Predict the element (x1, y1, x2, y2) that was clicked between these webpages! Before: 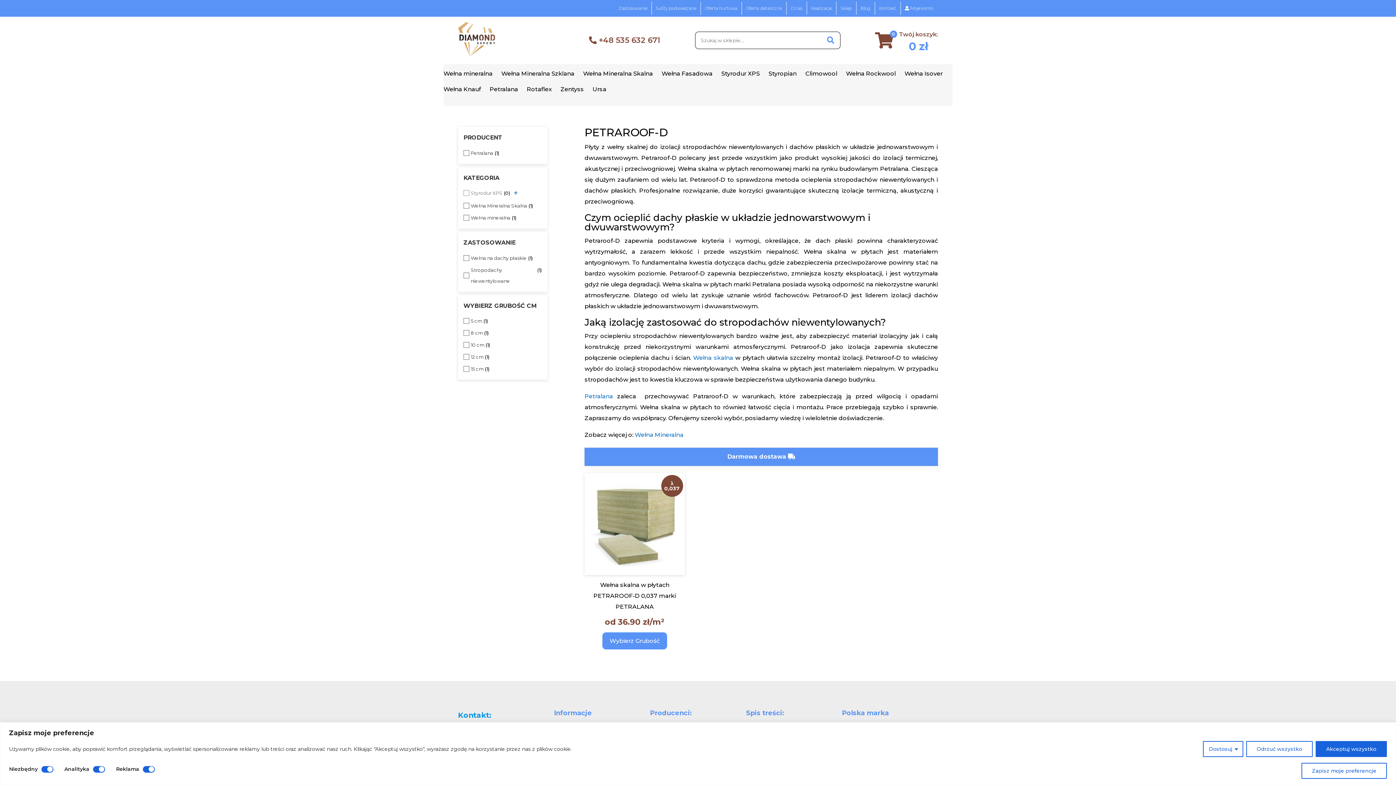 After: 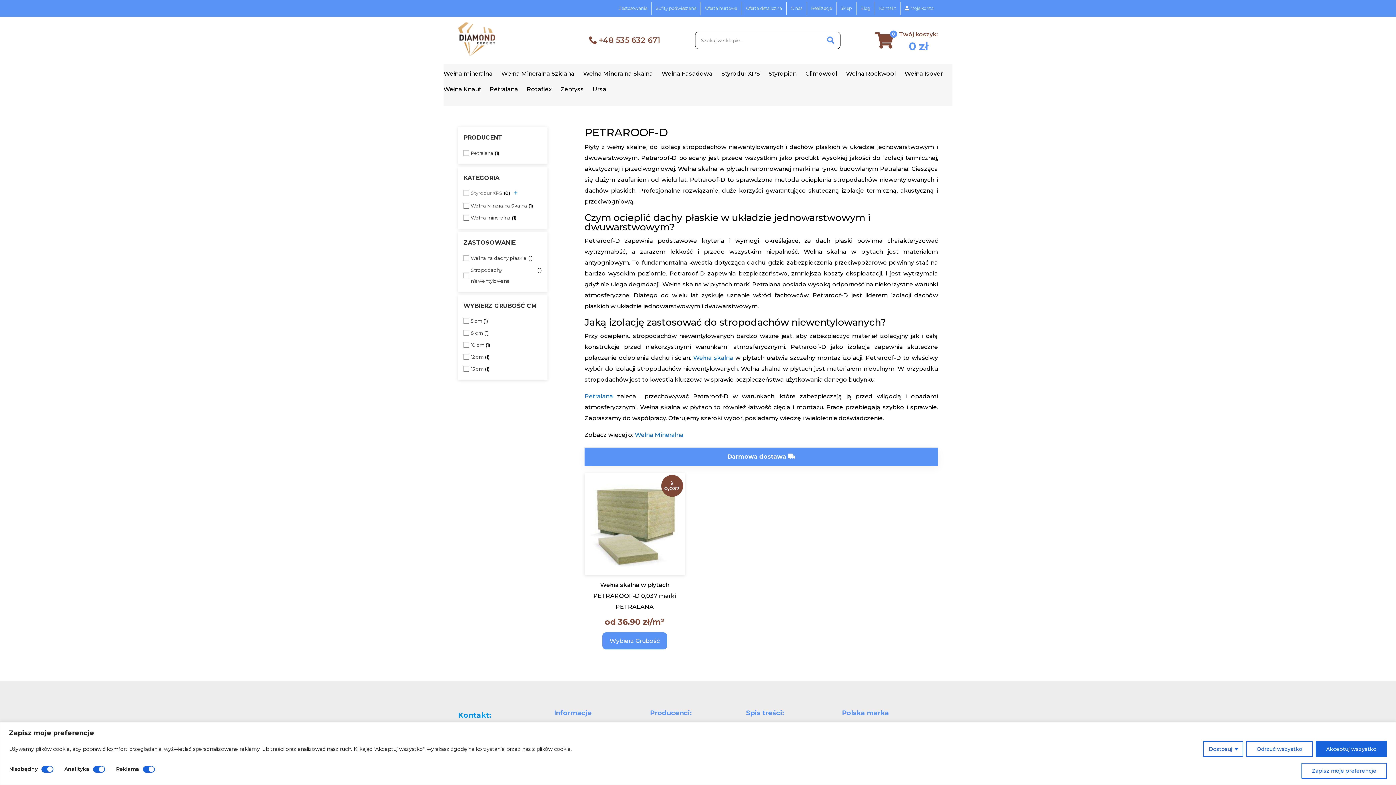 Action: label: Petralana bbox: (584, 393, 613, 400)